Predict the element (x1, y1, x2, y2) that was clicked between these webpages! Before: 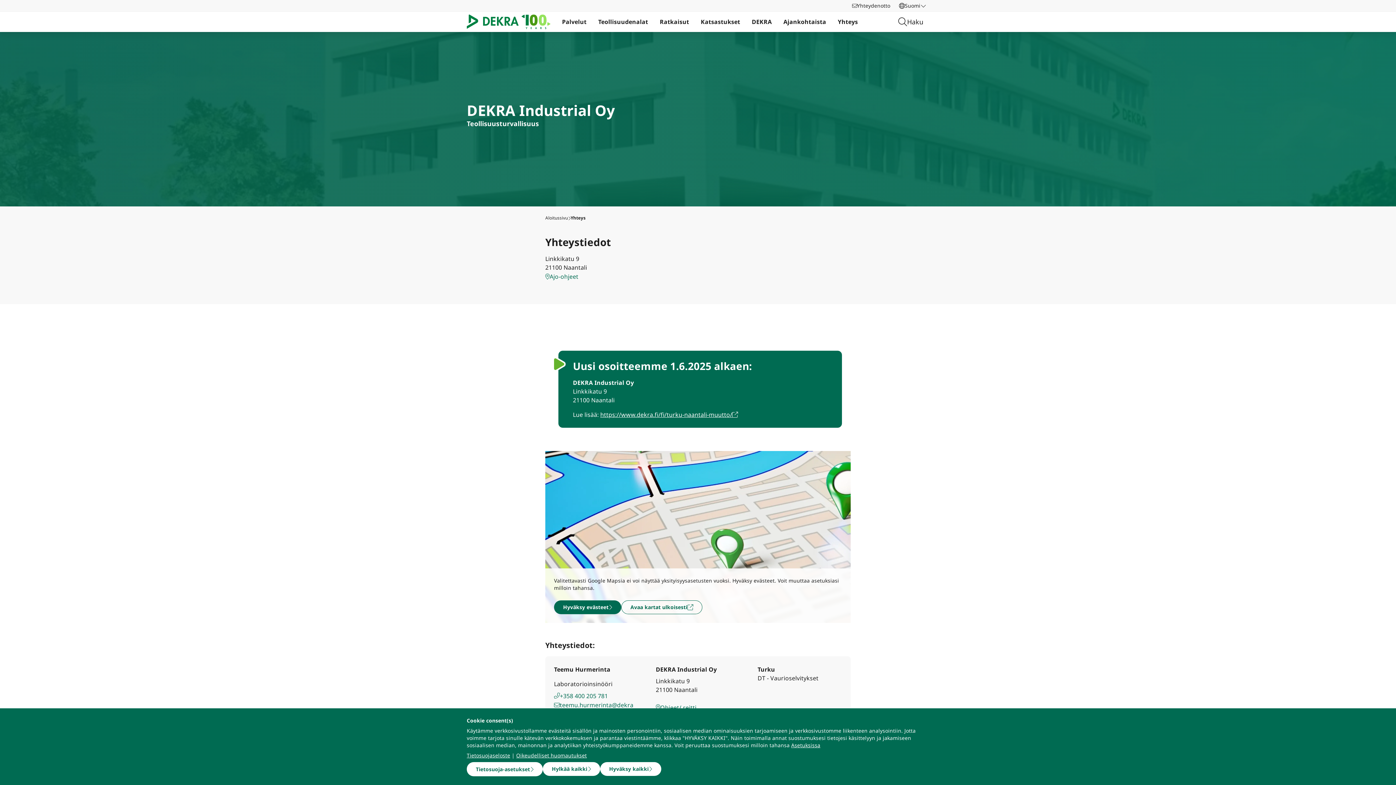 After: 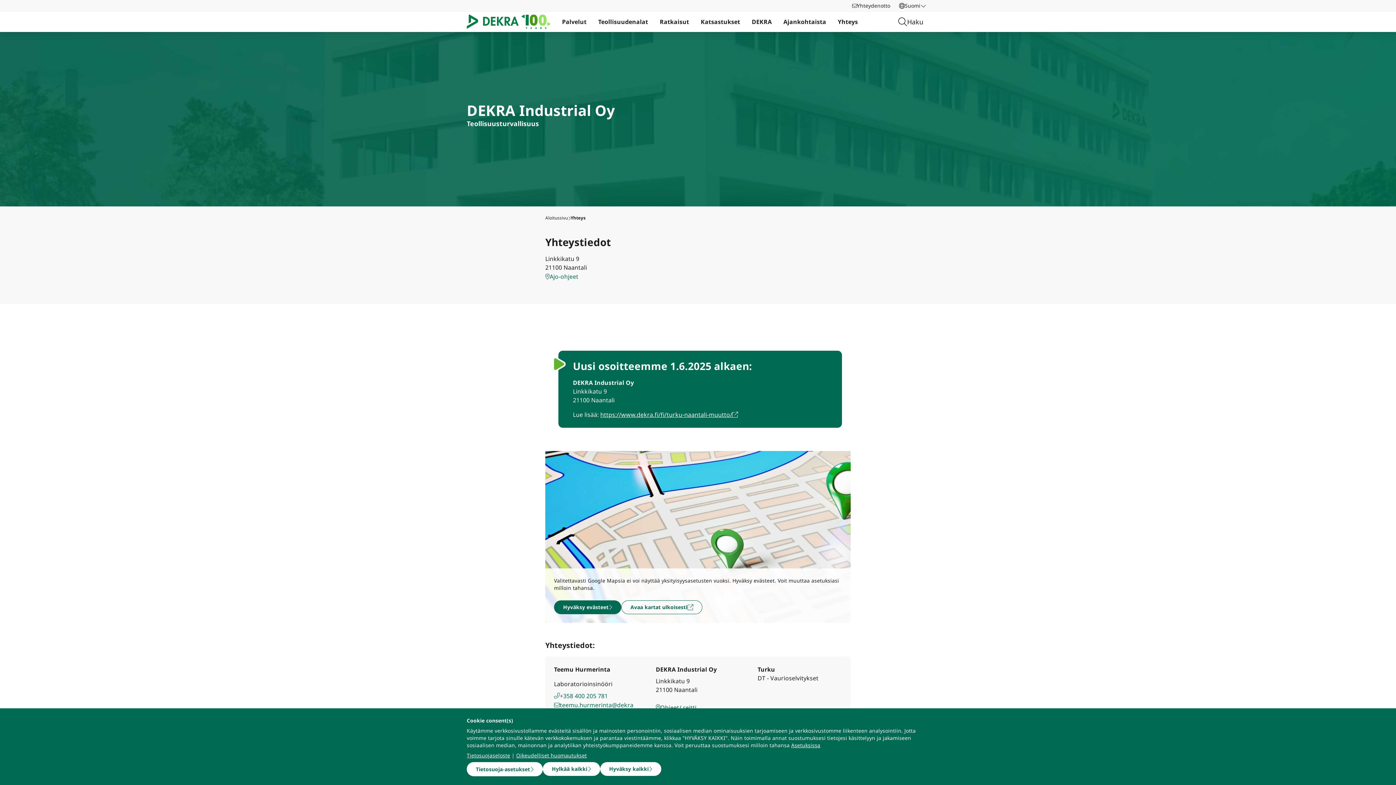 Action: bbox: (656, 703, 740, 712) label: Ohjeet/ reitti